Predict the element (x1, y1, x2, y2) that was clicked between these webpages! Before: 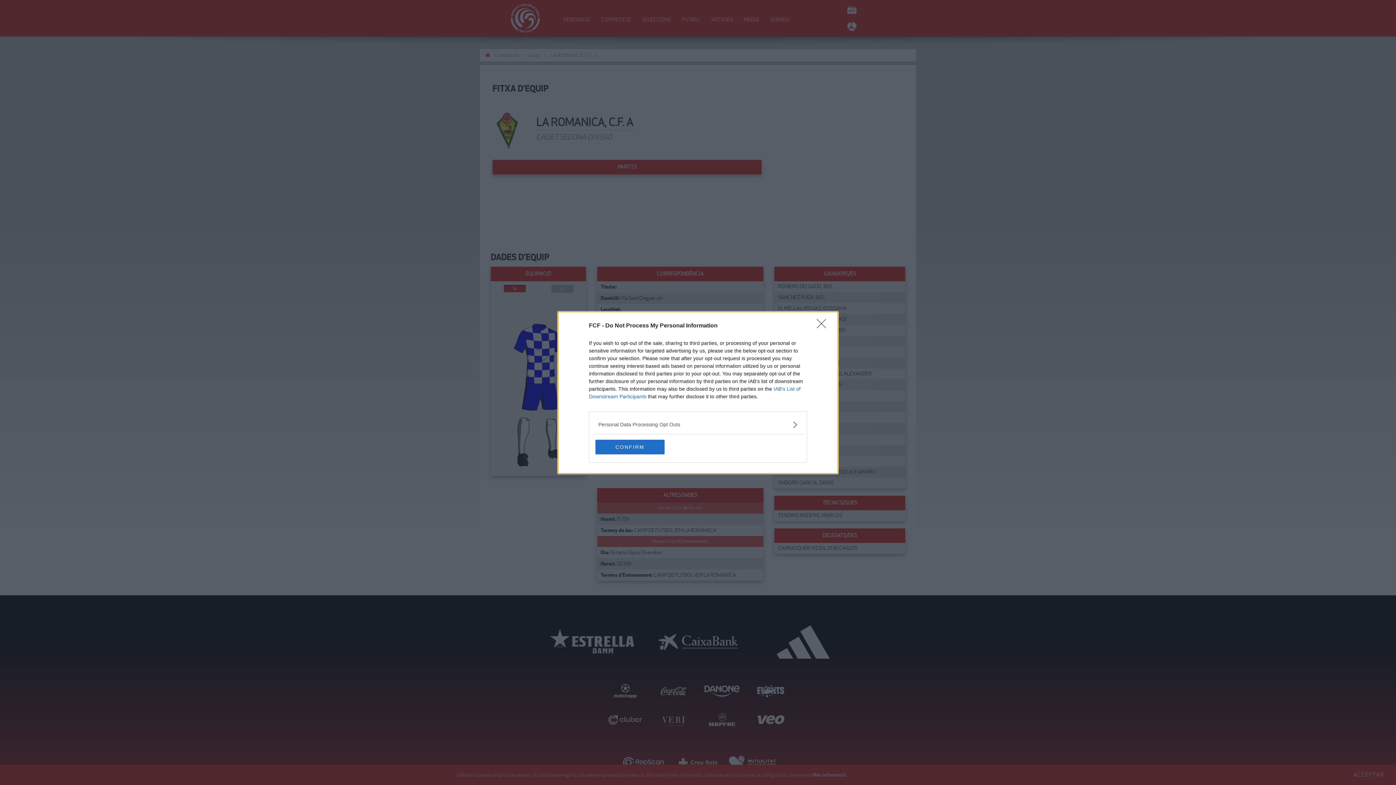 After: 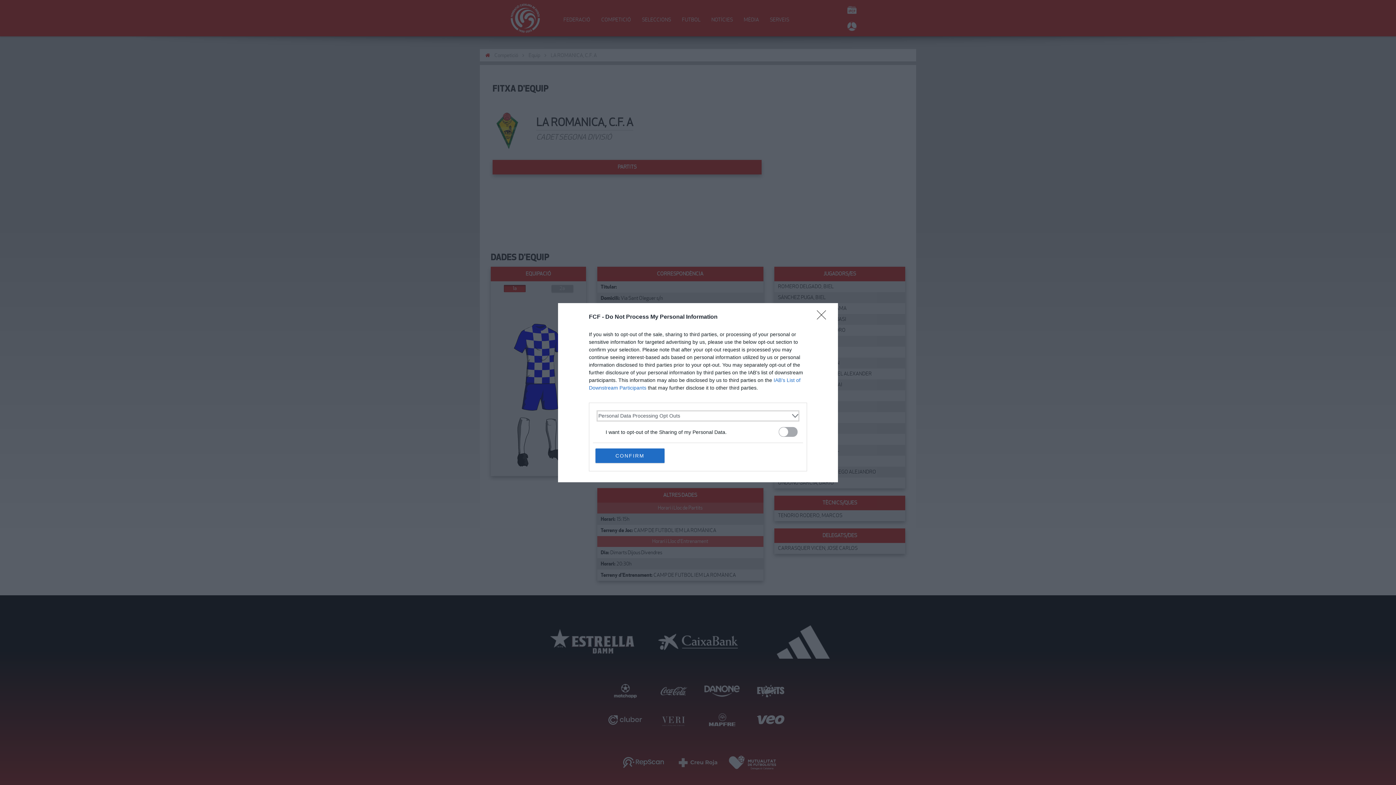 Action: label: Opt-Outs bbox: (598, 420, 797, 428)